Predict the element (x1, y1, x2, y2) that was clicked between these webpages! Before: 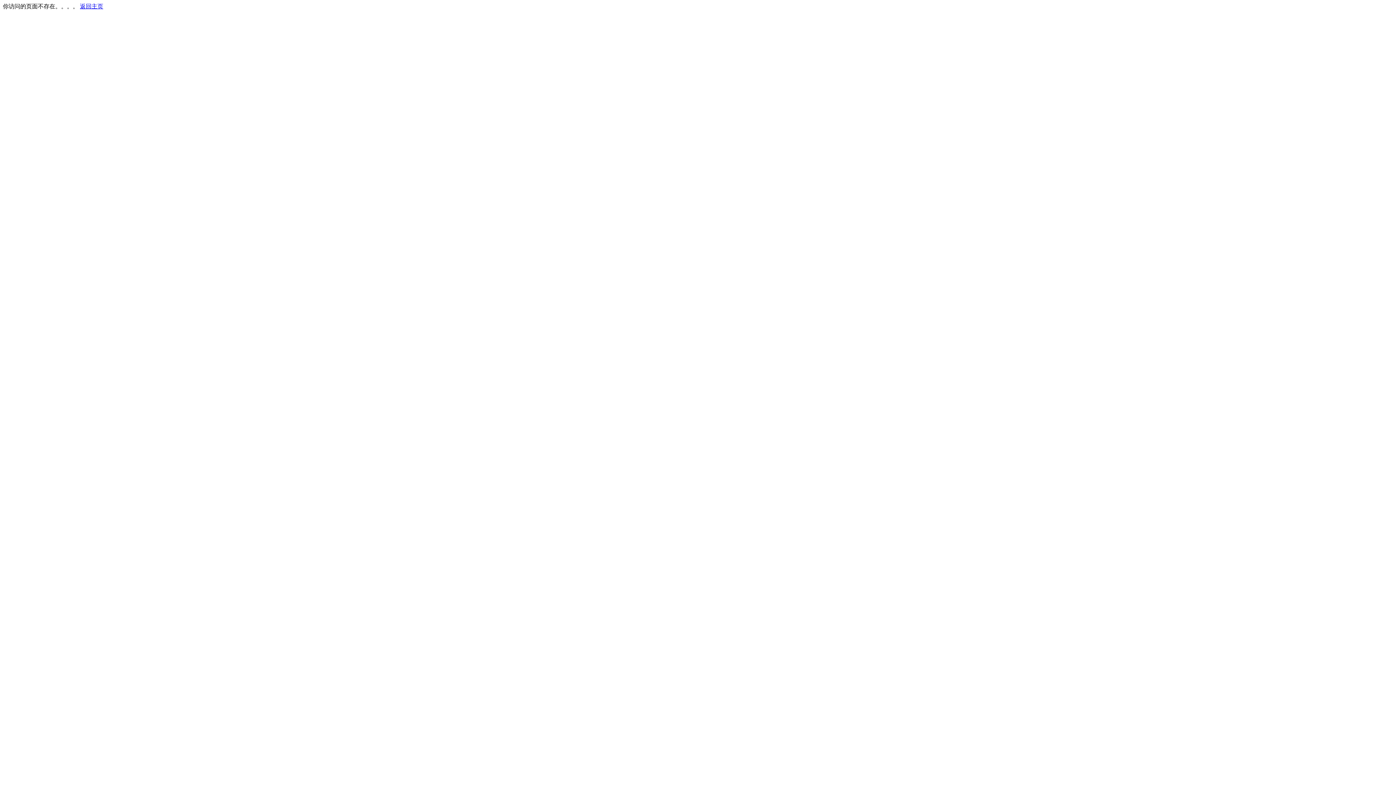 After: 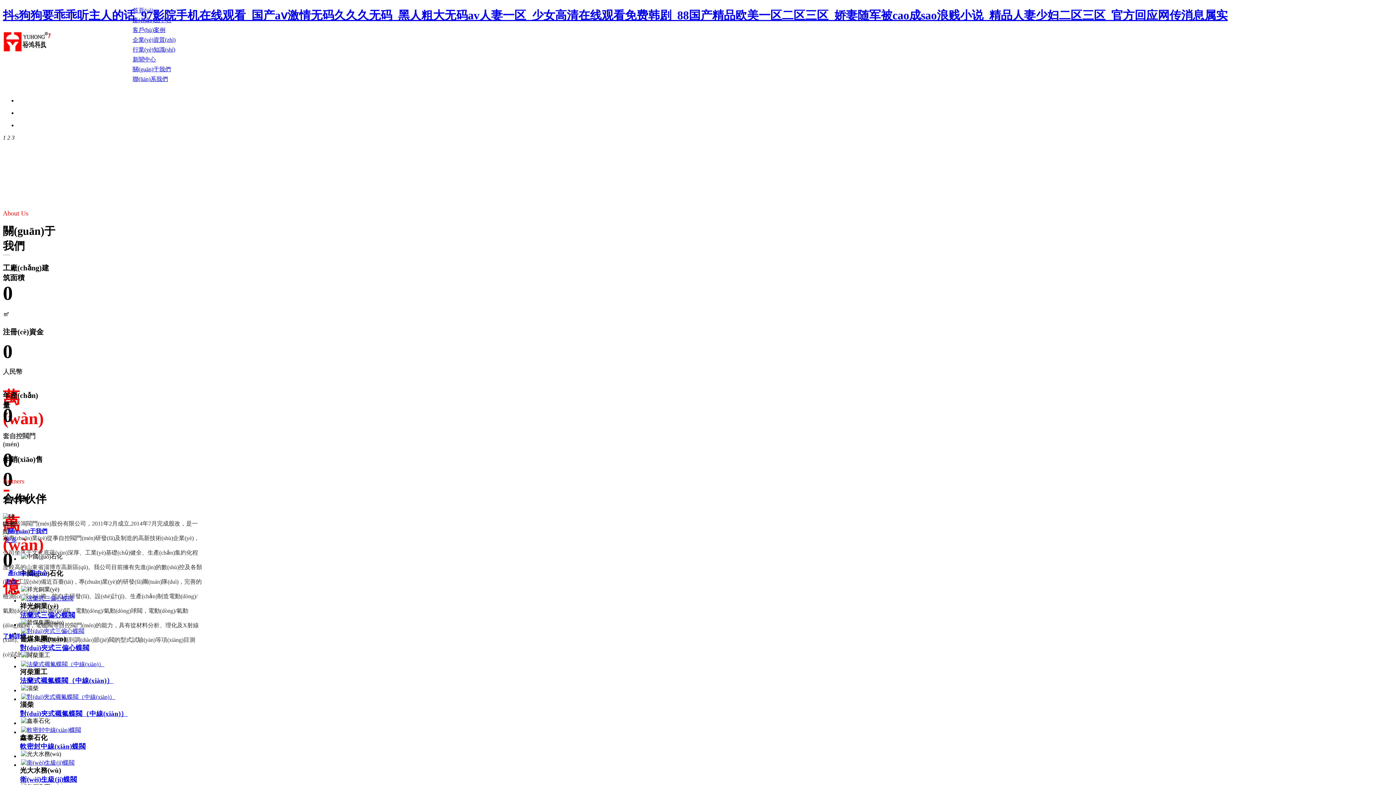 Action: bbox: (80, 3, 103, 9) label: 返回主页